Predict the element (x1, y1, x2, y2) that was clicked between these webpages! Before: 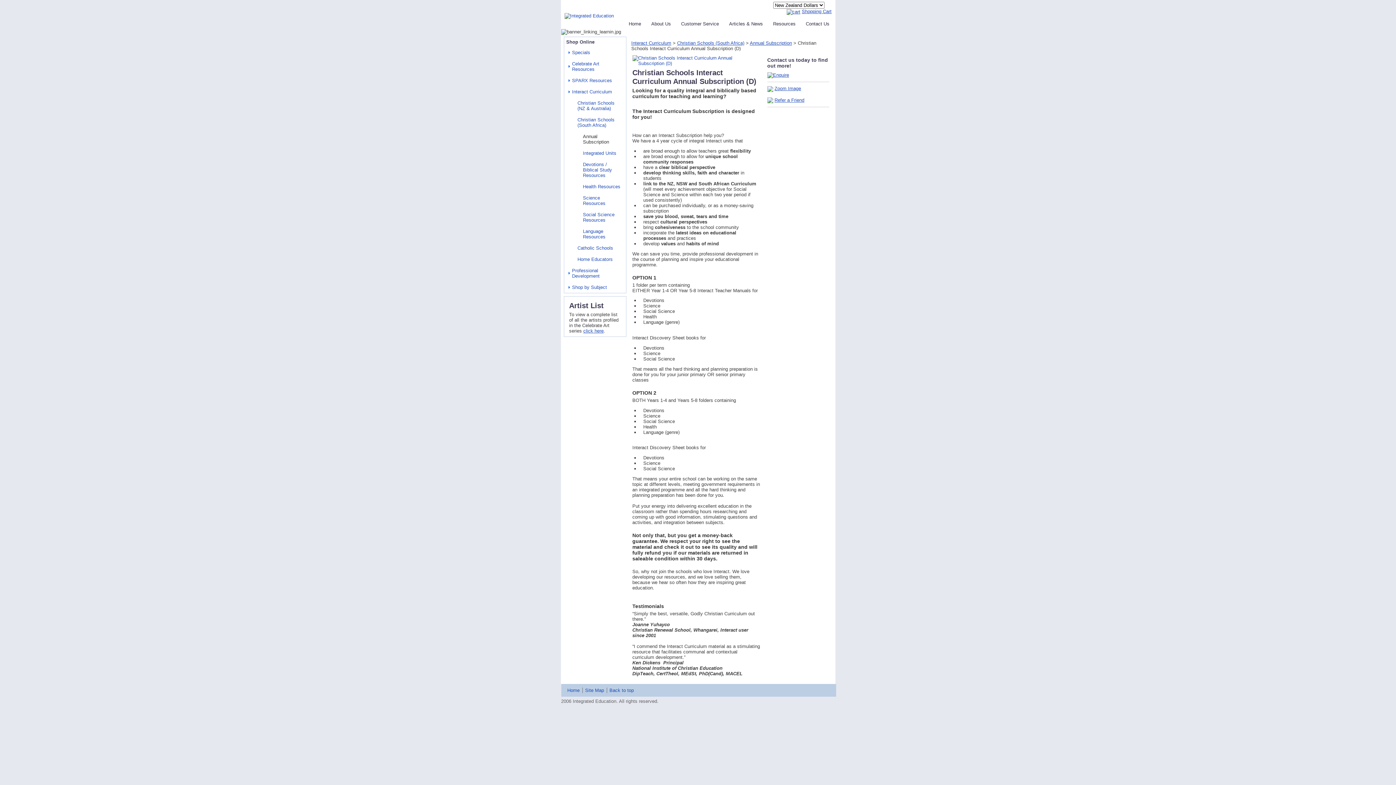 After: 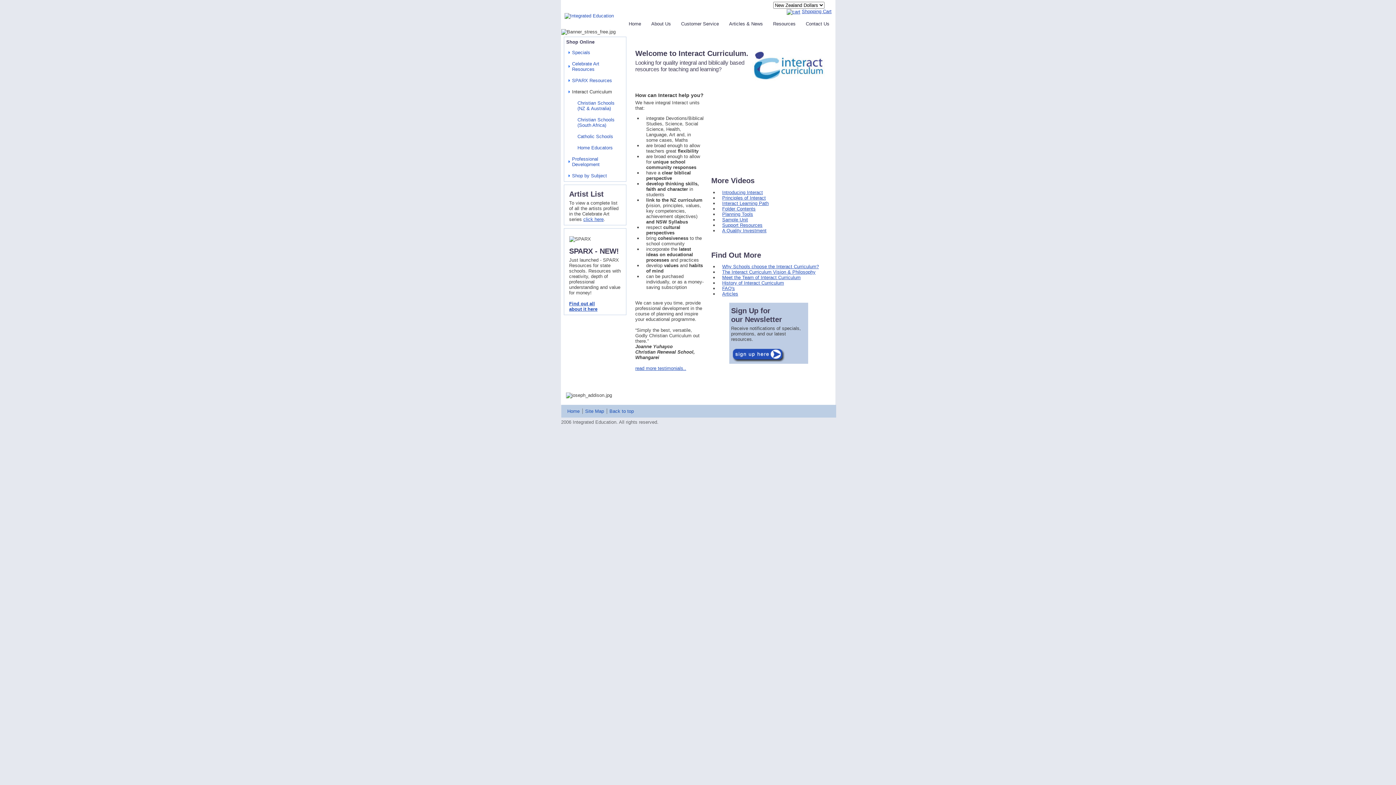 Action: label: Interact Curriculum bbox: (572, 89, 612, 94)